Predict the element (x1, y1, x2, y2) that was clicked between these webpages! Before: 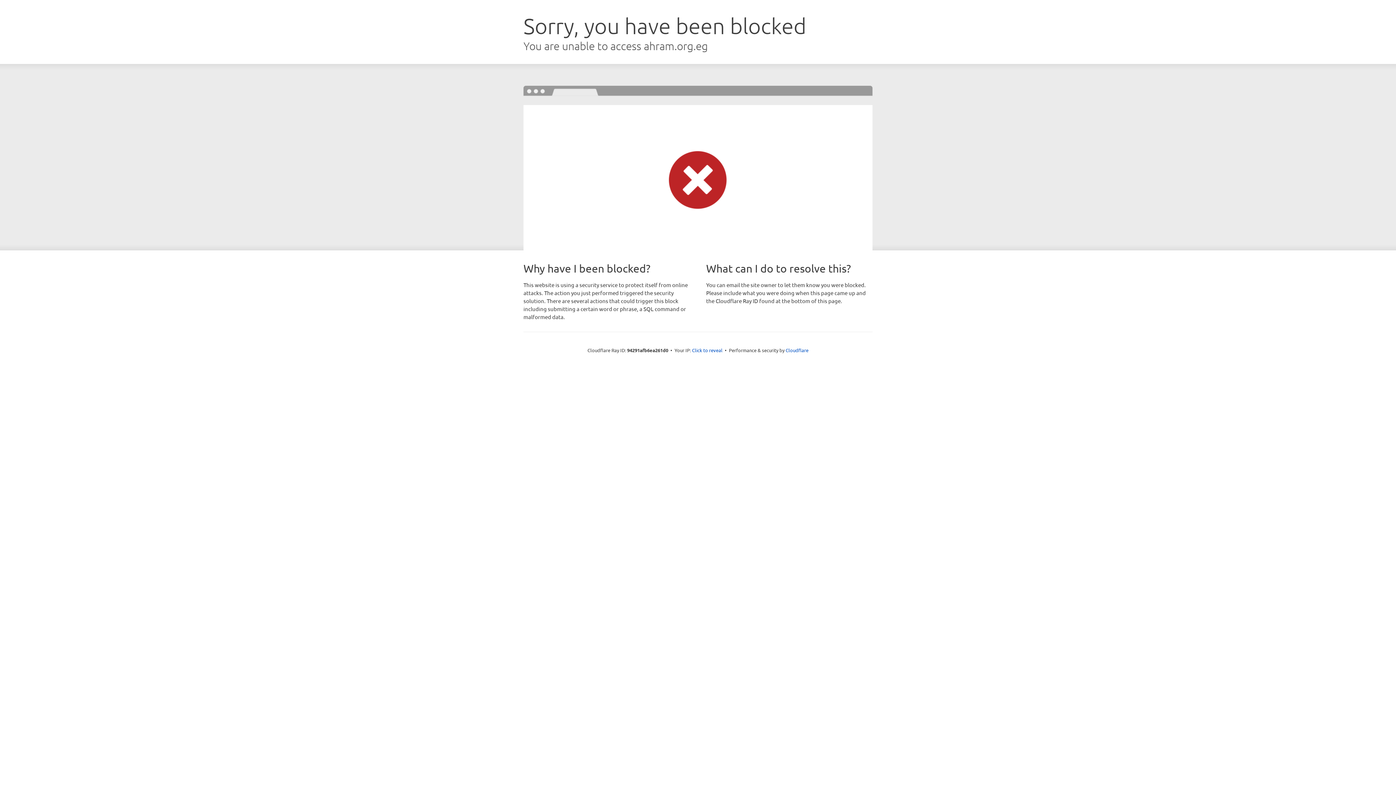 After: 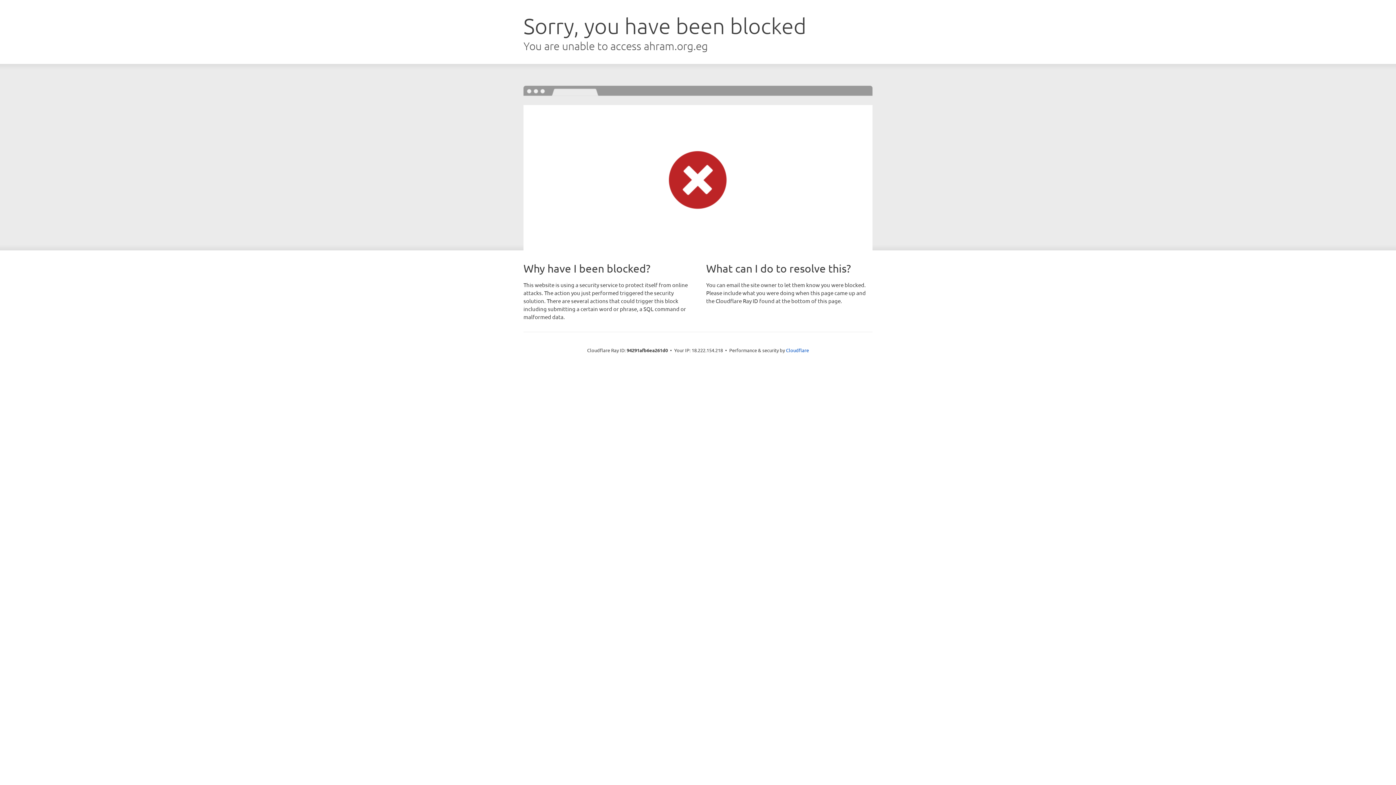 Action: bbox: (692, 346, 722, 353) label: Click to reveal